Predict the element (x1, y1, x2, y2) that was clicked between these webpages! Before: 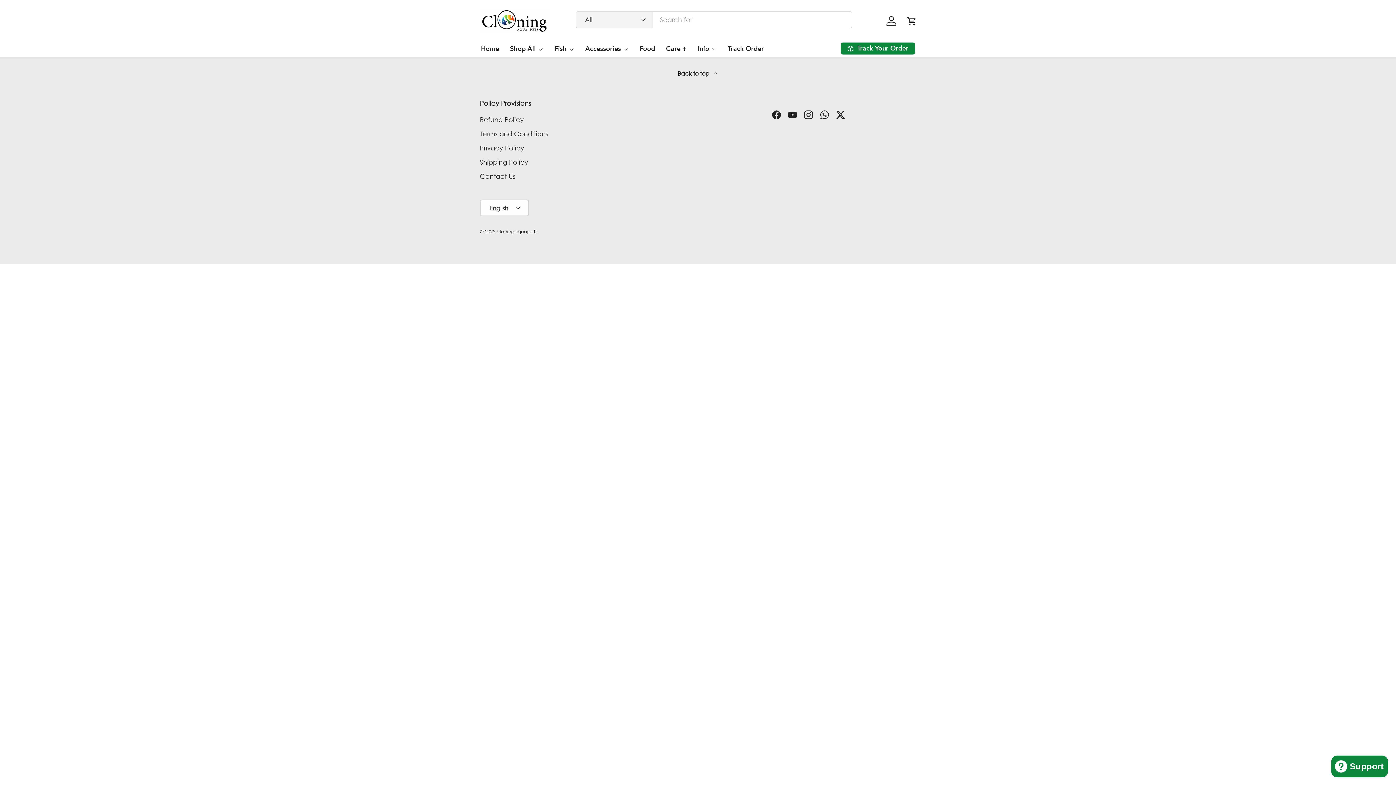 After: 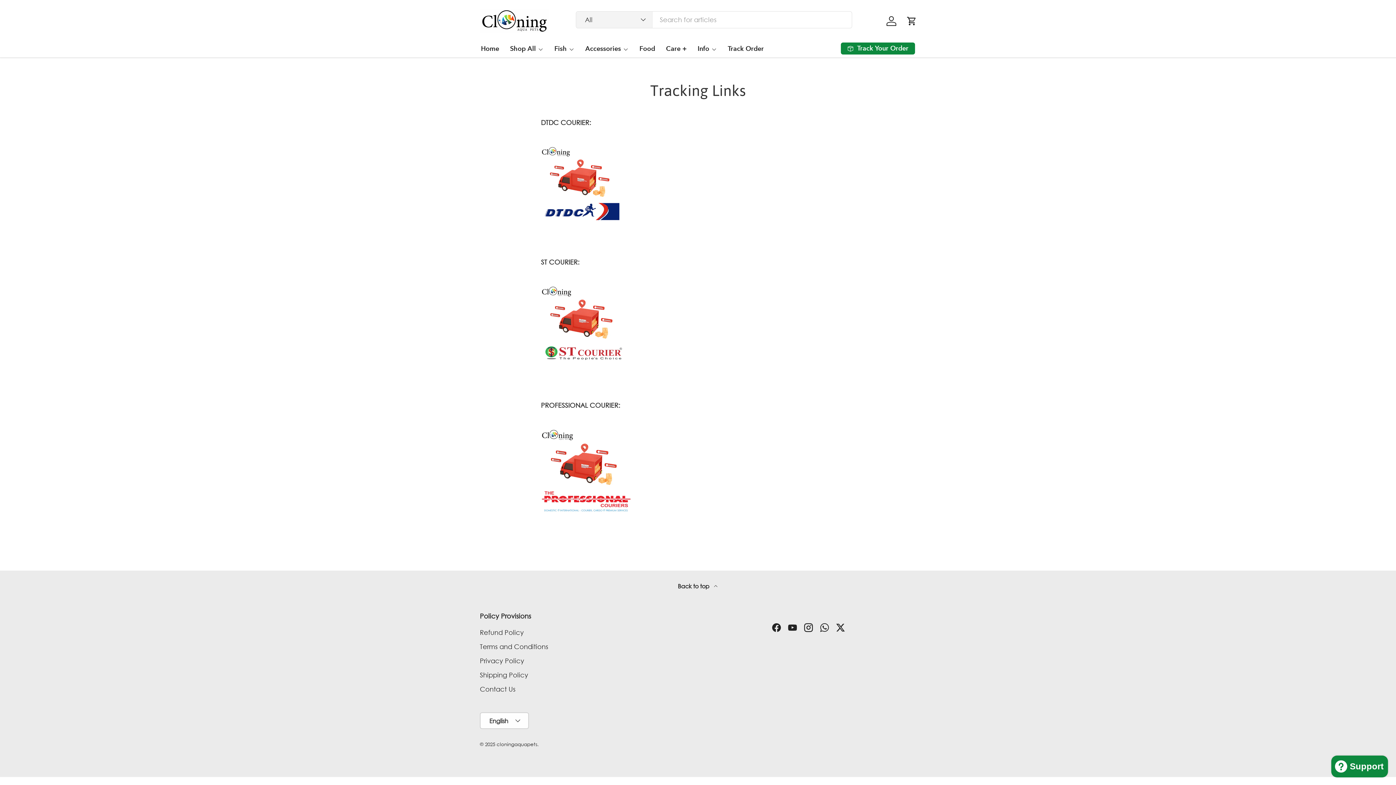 Action: label: Track Your Order bbox: (840, 42, 915, 54)